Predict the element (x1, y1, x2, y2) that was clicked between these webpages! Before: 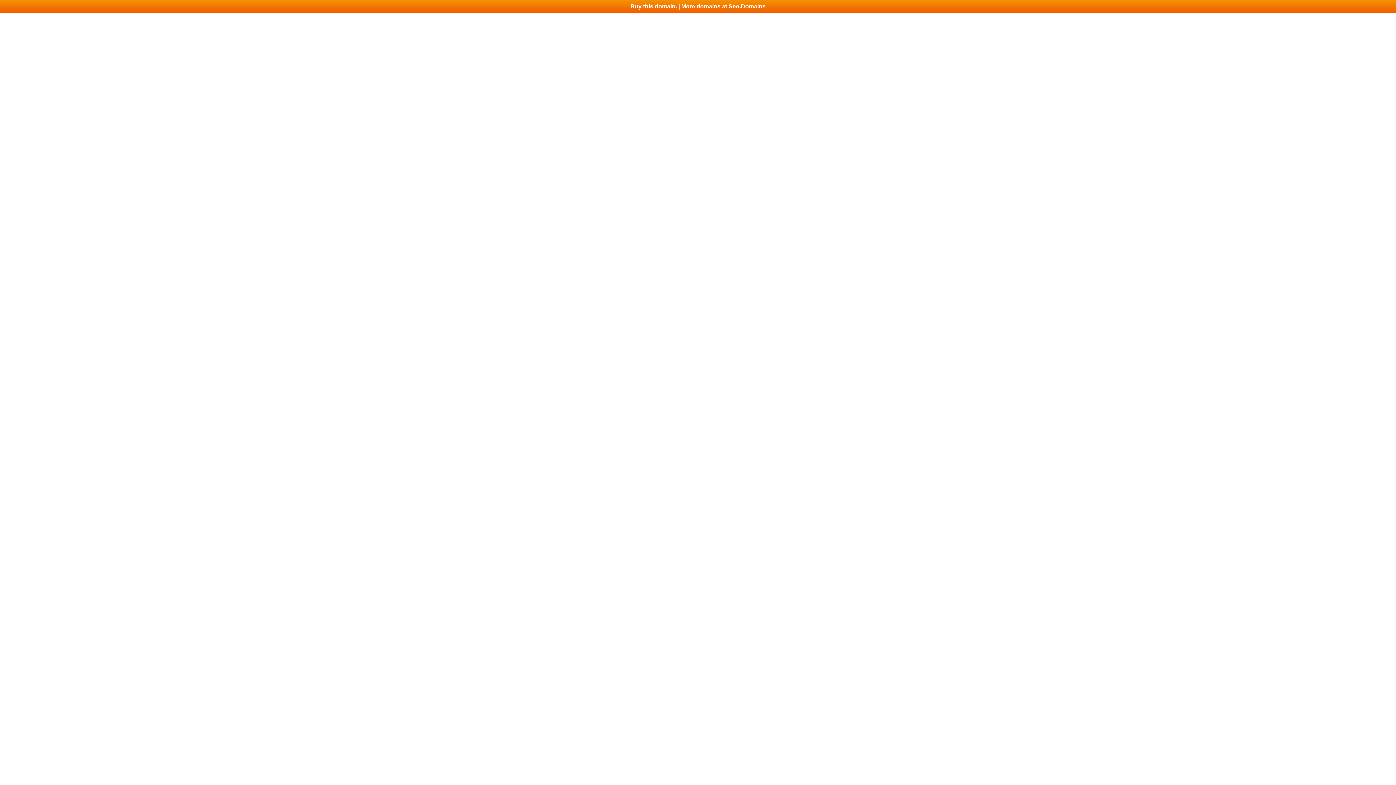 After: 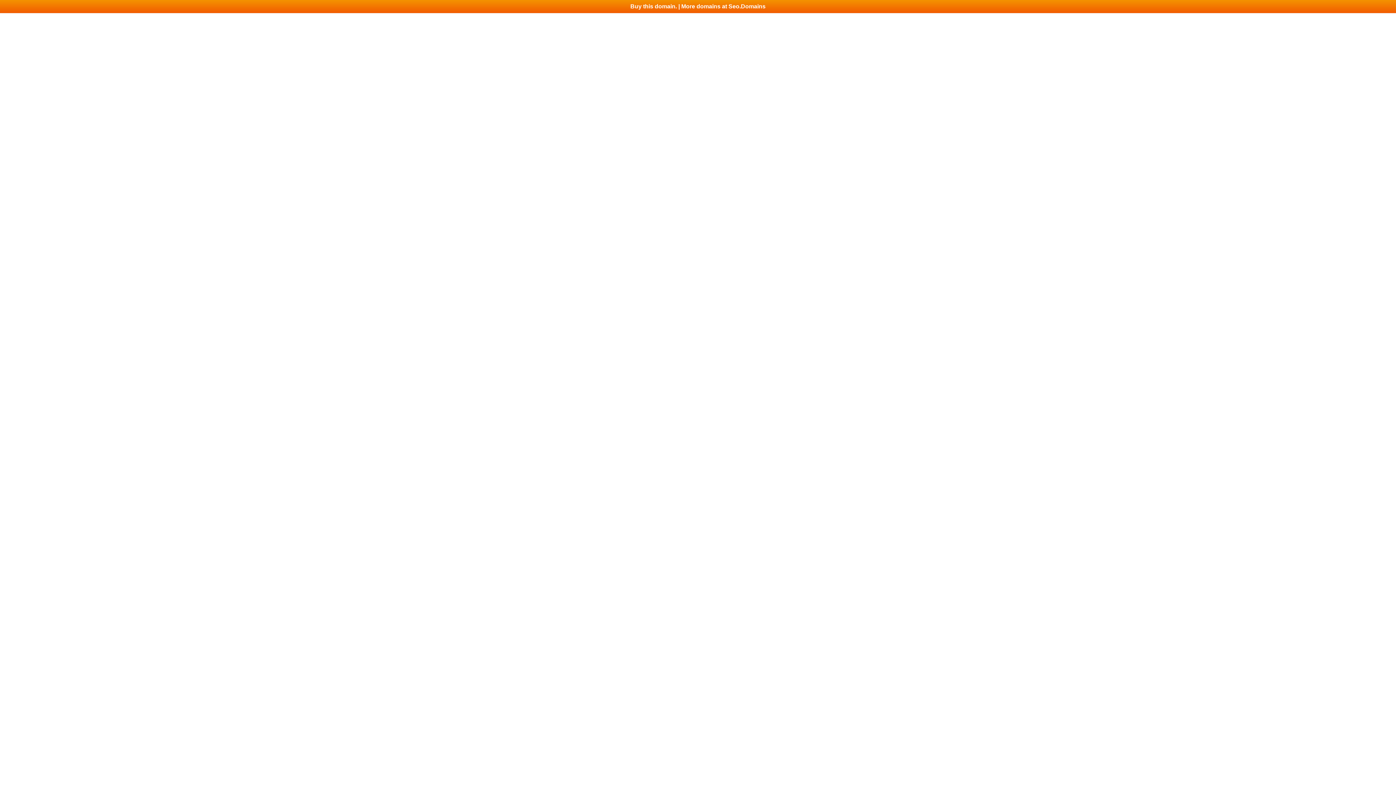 Action: bbox: (0, 0, 1396, 13) label: Buy this domain. | More domains at Seo.Domains